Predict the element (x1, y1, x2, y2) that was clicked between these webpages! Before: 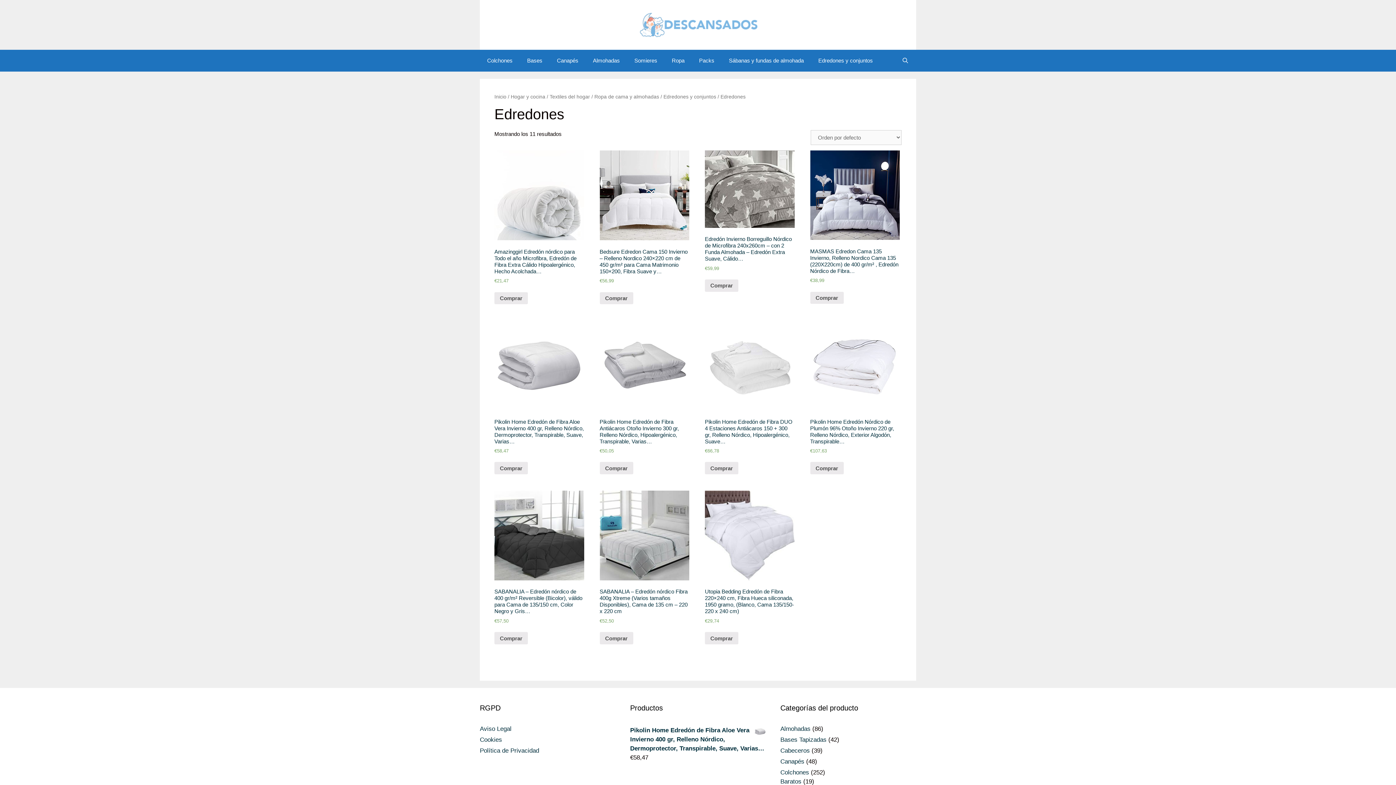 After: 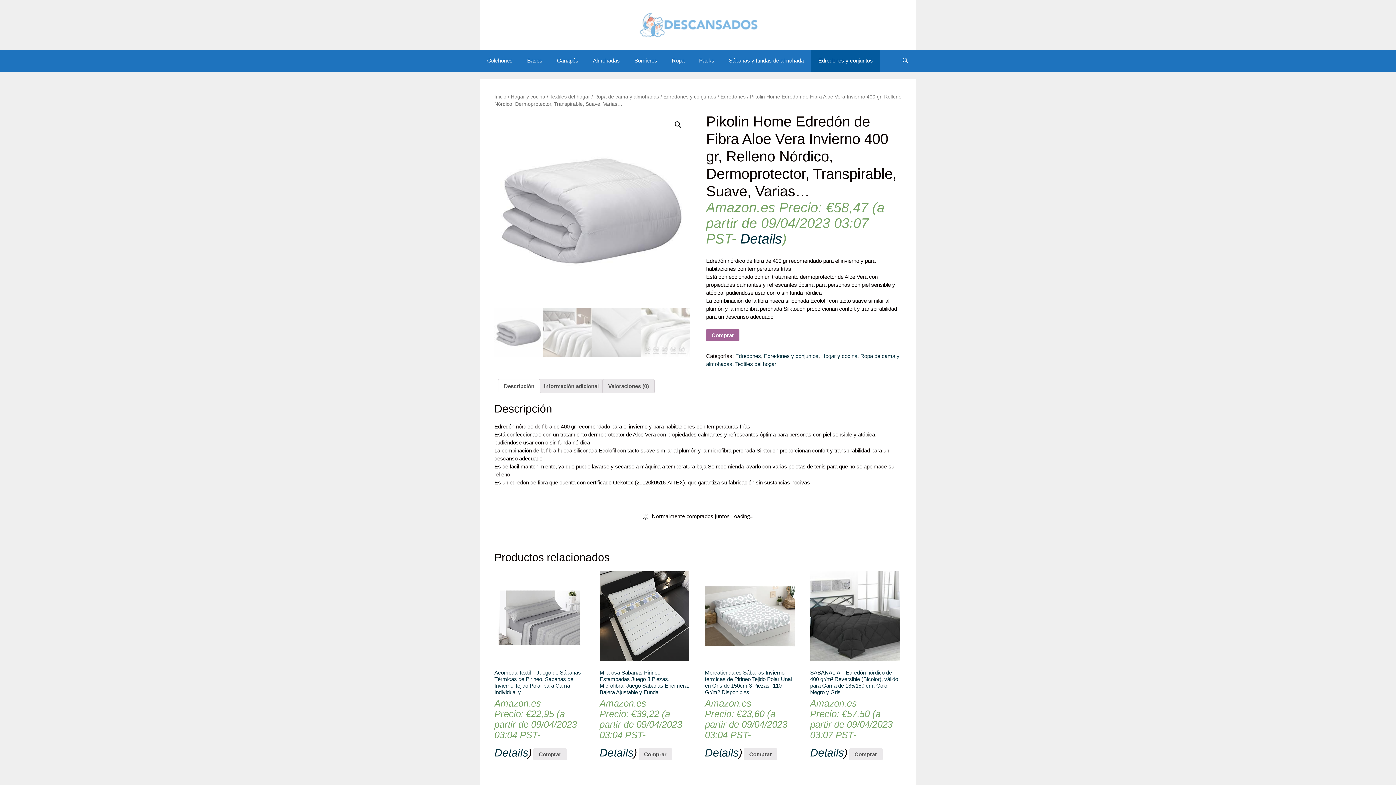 Action: bbox: (494, 320, 584, 454) label: Pikolin Home Edredón de Fibra Aloe Vera Invierno 400 gr, Relleno Nórdico, Dermoprotector, Transpirable, Suave, Varias…
€58,47